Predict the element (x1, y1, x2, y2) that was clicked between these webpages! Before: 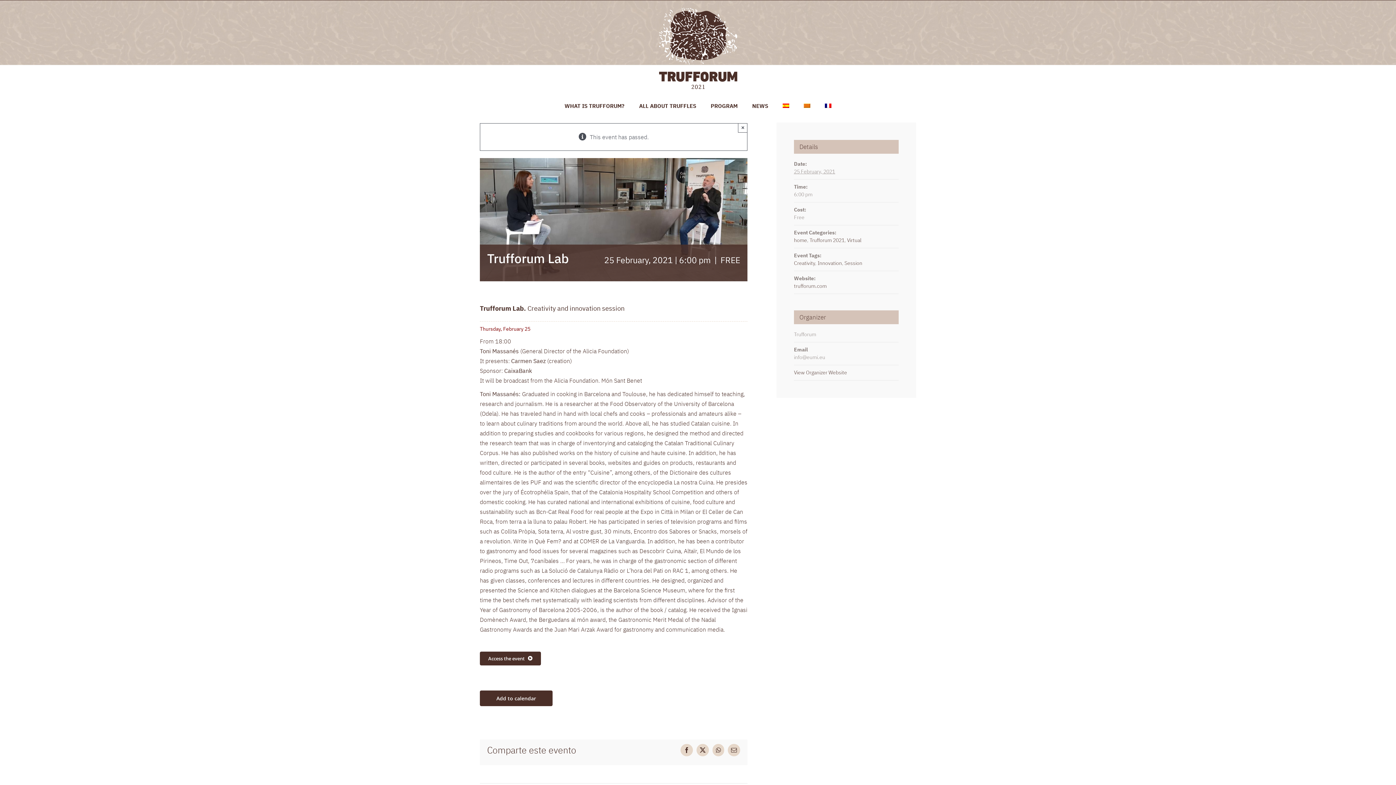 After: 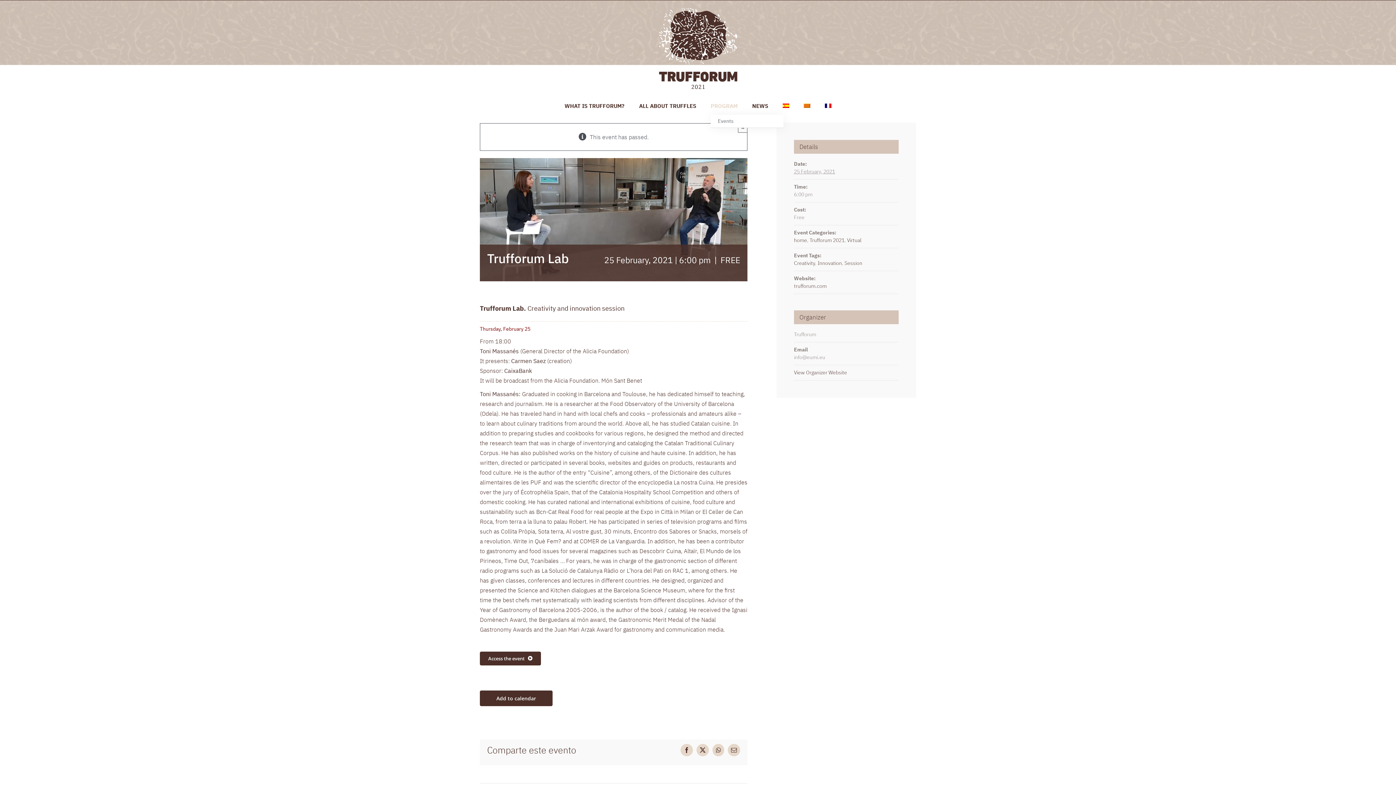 Action: bbox: (710, 96, 737, 114) label: PROGRAM